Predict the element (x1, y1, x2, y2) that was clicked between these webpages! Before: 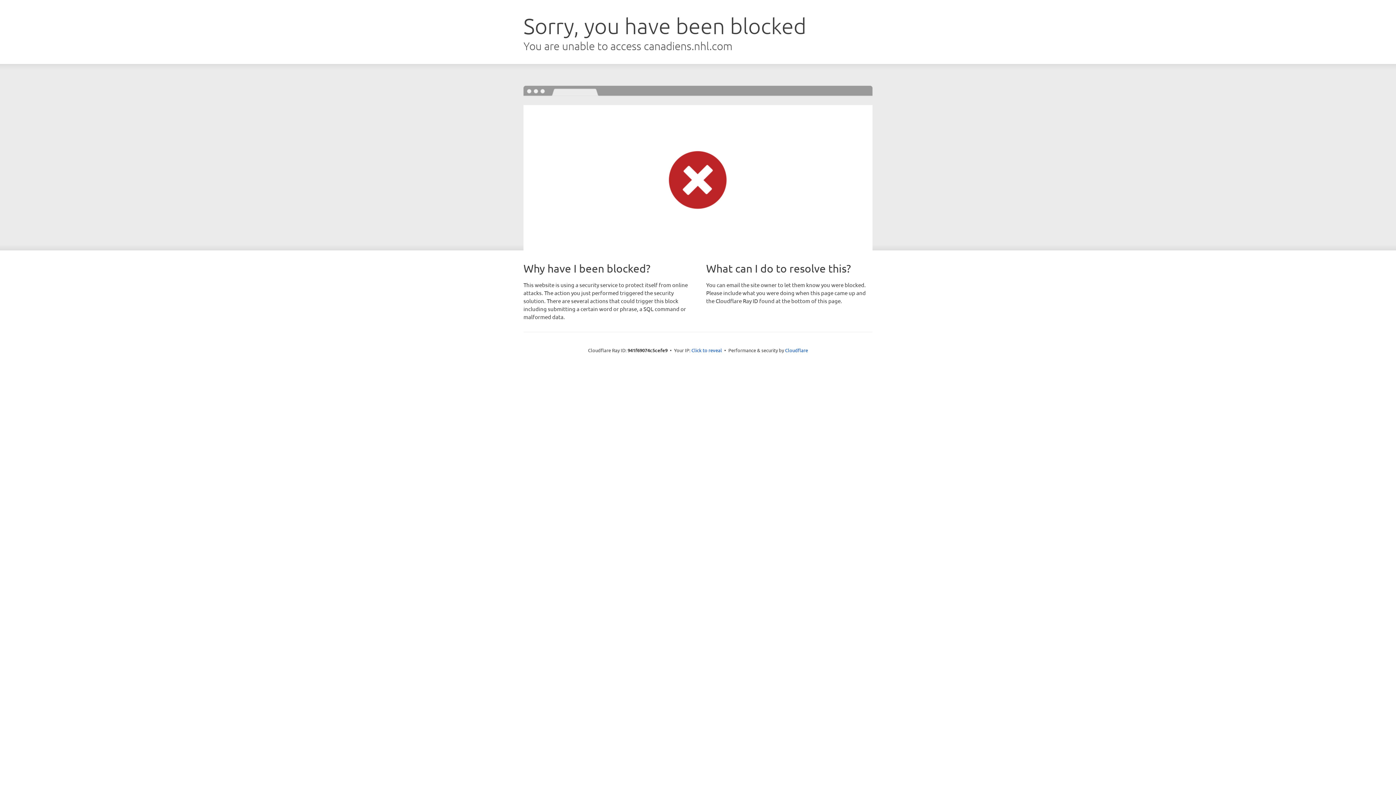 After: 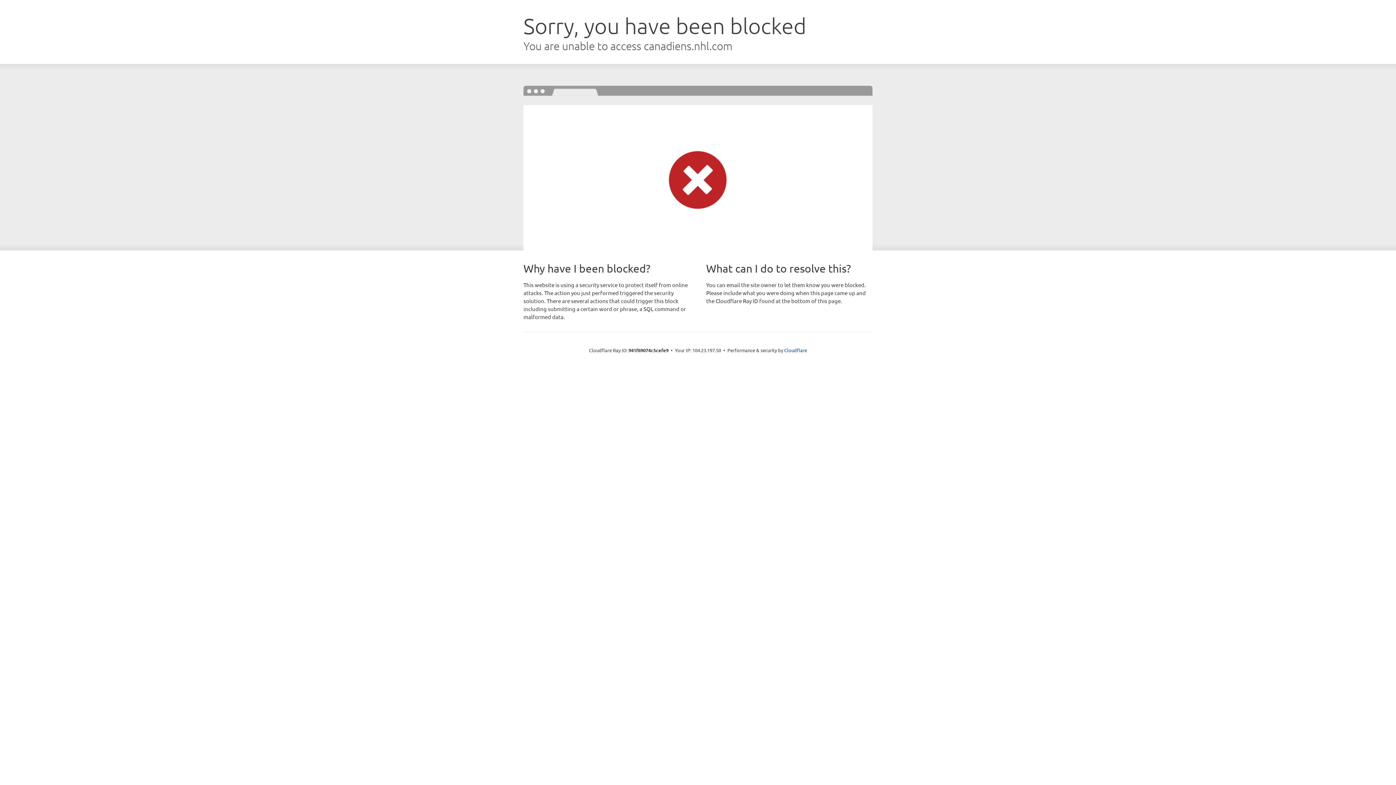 Action: bbox: (691, 346, 722, 353) label: Click to reveal